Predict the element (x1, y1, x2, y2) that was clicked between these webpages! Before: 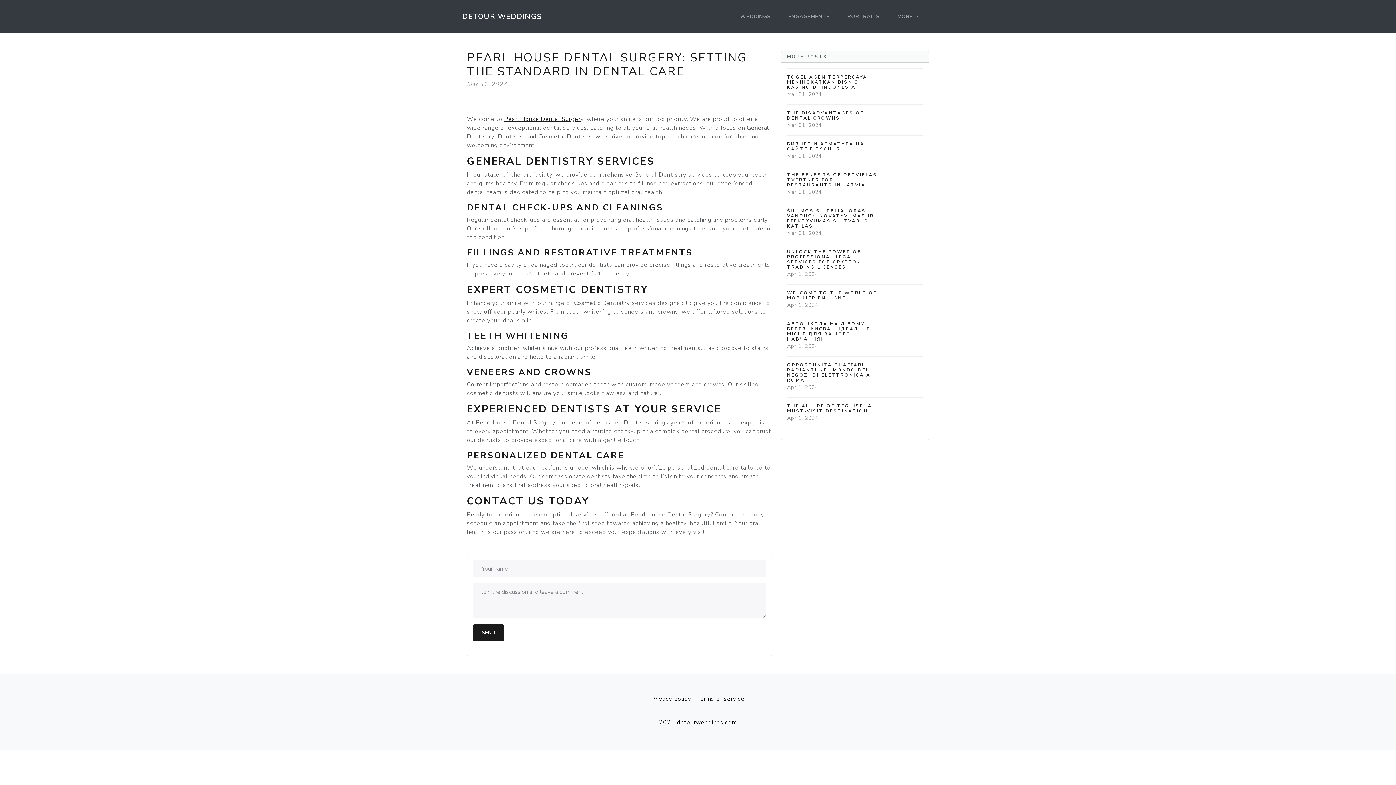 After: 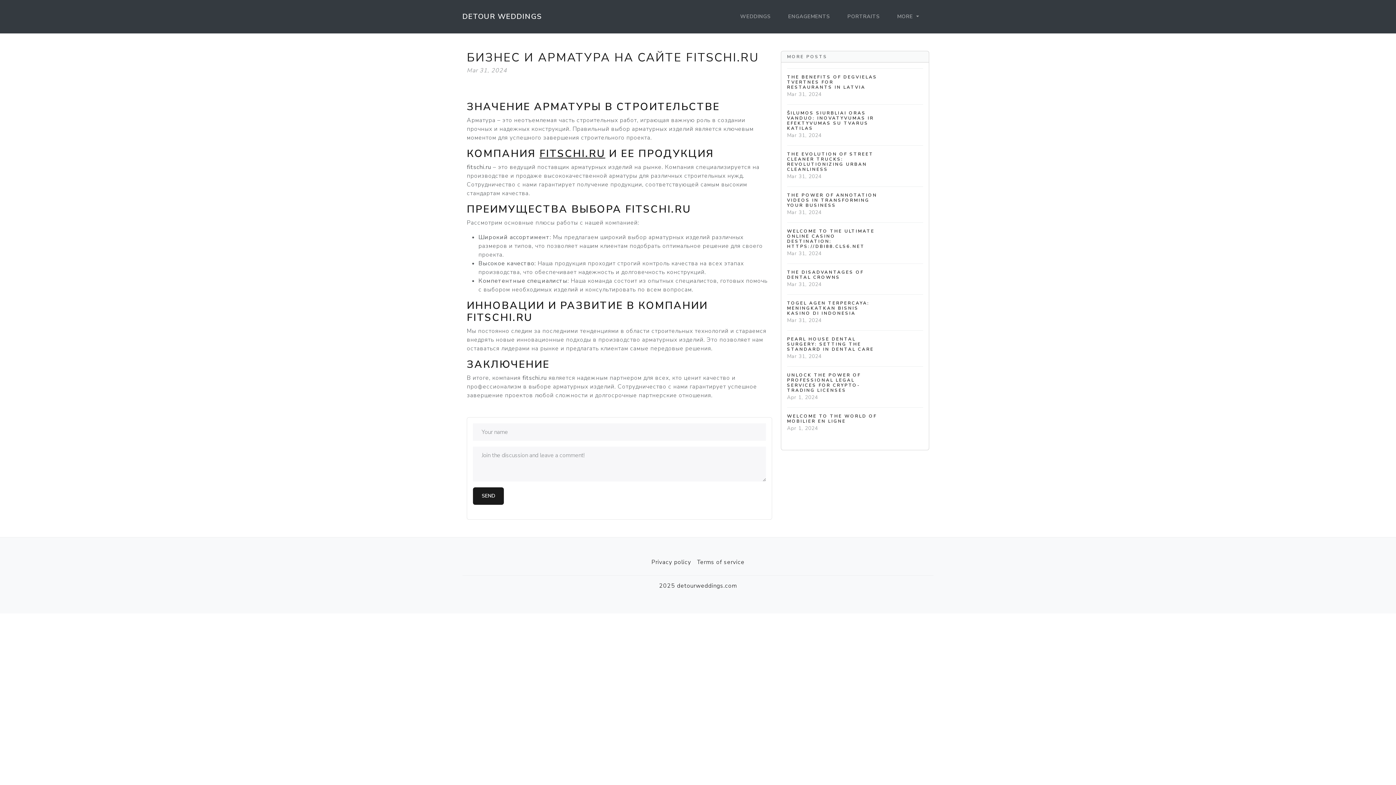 Action: bbox: (787, 135, 923, 166) label: БИЗНЕС И АРМАТУРА НА САЙТЕ FITSCHI.RU
Mar 31, 2024